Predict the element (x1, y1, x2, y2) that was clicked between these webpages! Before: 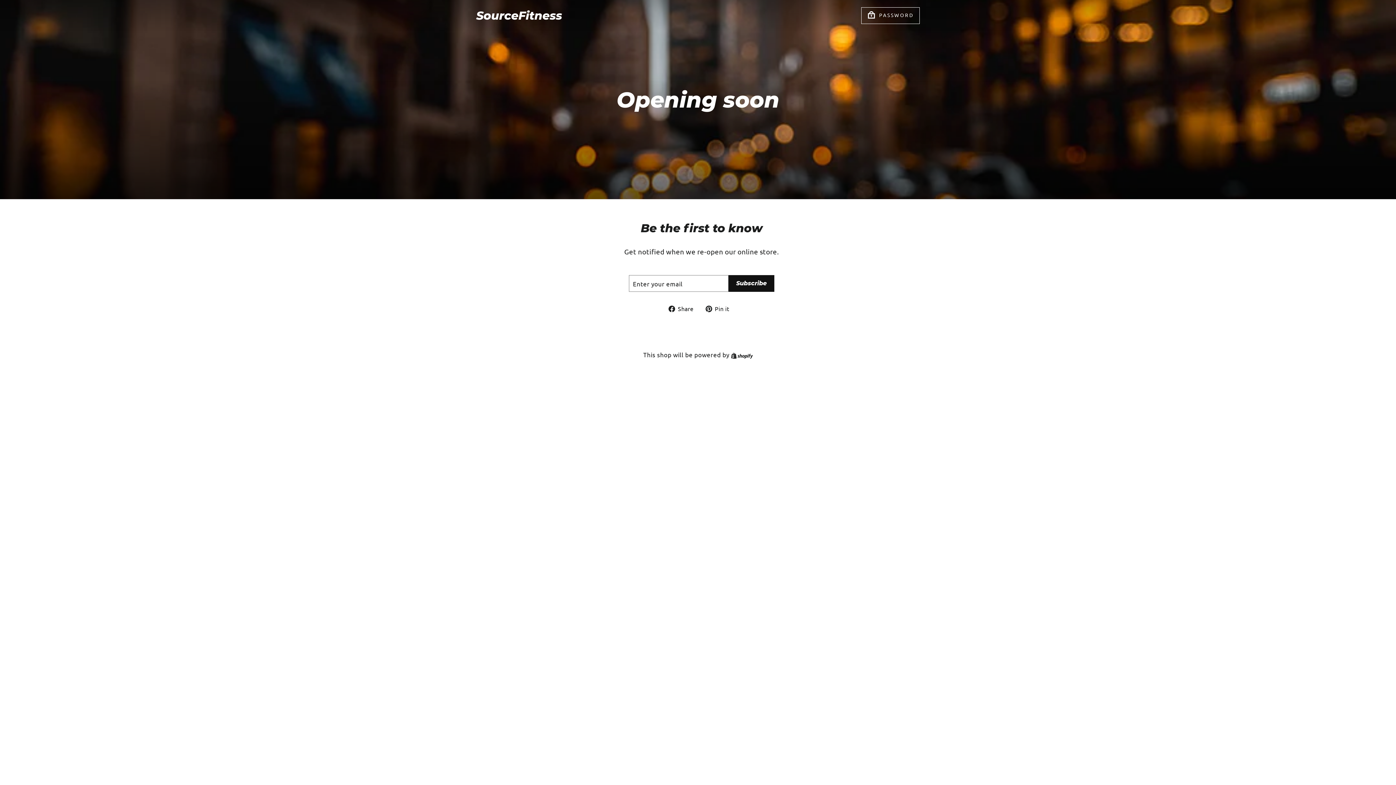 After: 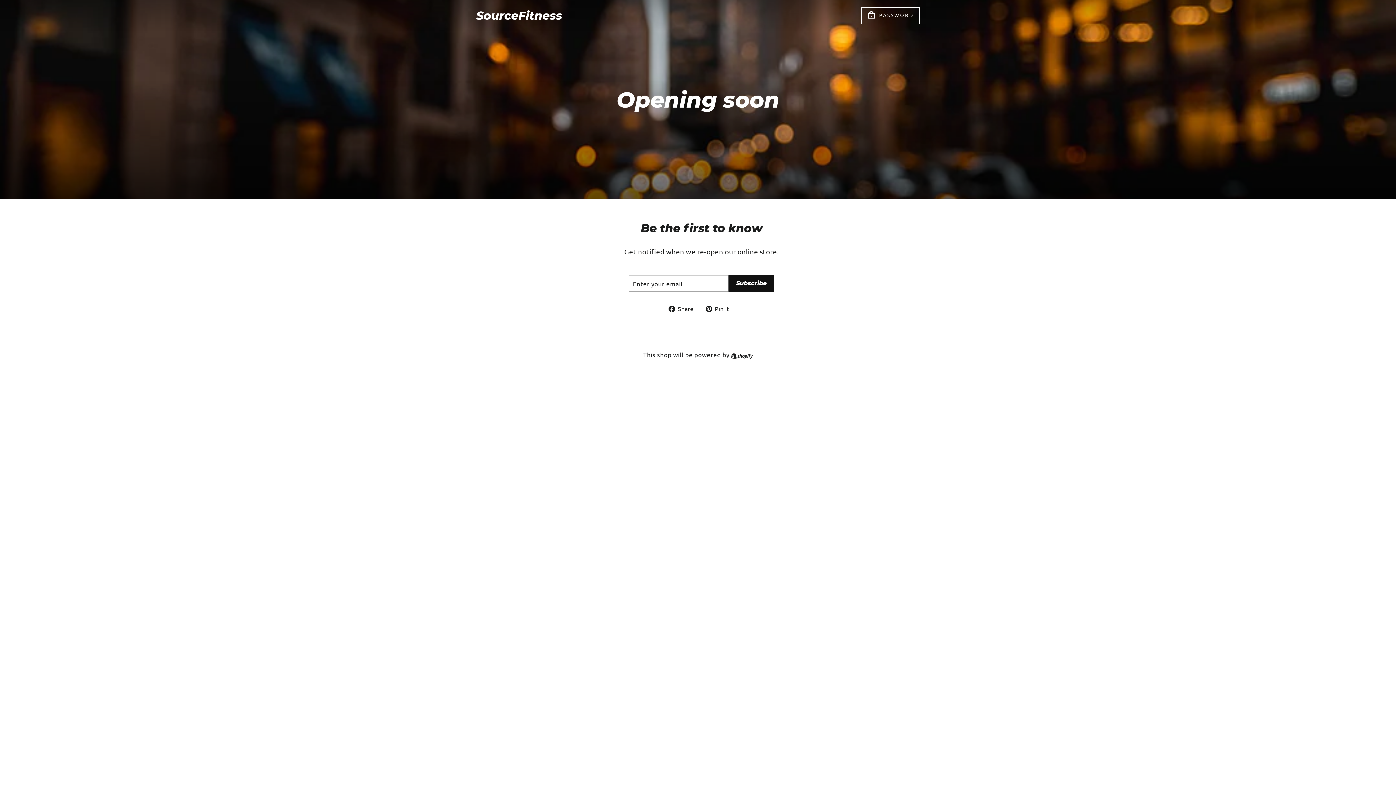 Action: label:  Share
Share on Facebook bbox: (668, 303, 699, 313)